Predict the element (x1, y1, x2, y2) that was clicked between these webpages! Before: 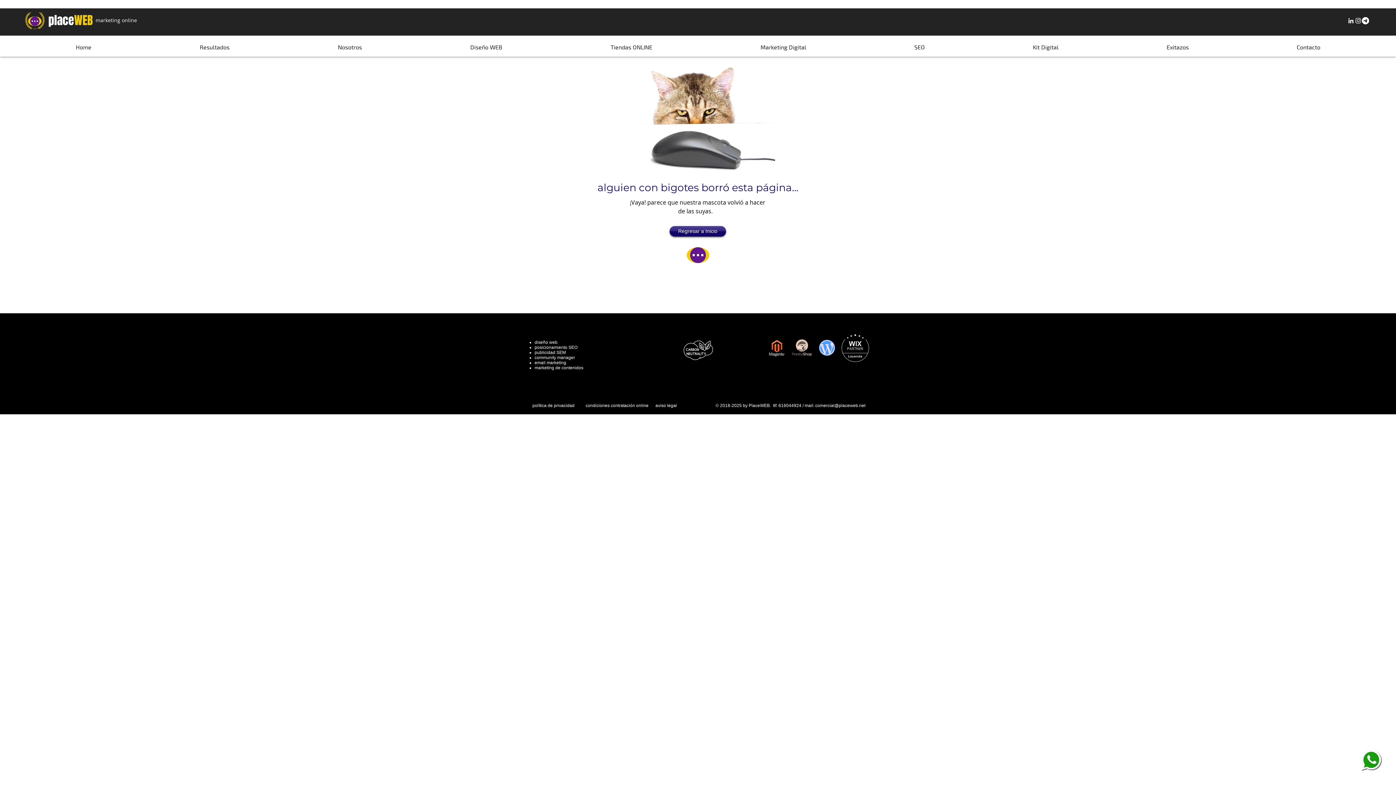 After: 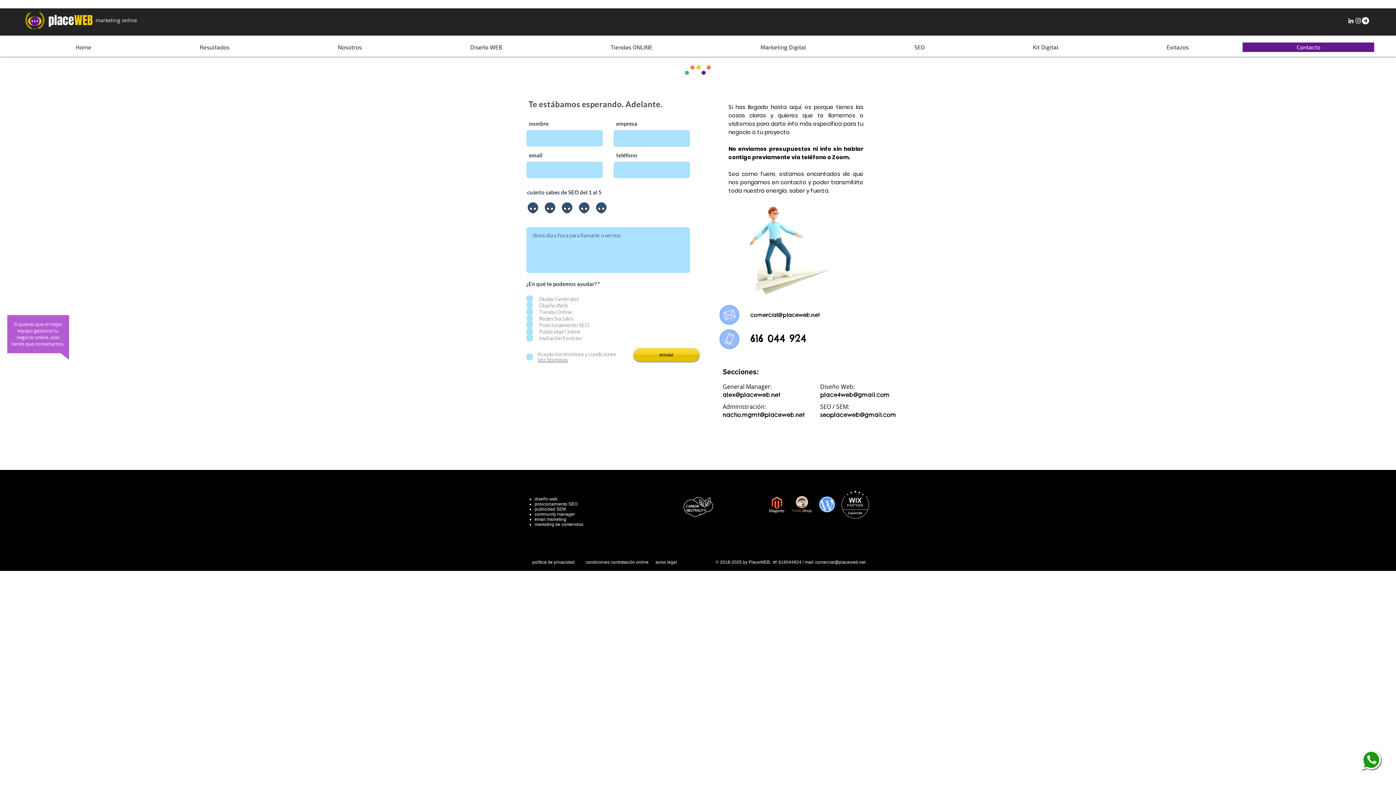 Action: label: Contacto bbox: (1242, 42, 1374, 52)